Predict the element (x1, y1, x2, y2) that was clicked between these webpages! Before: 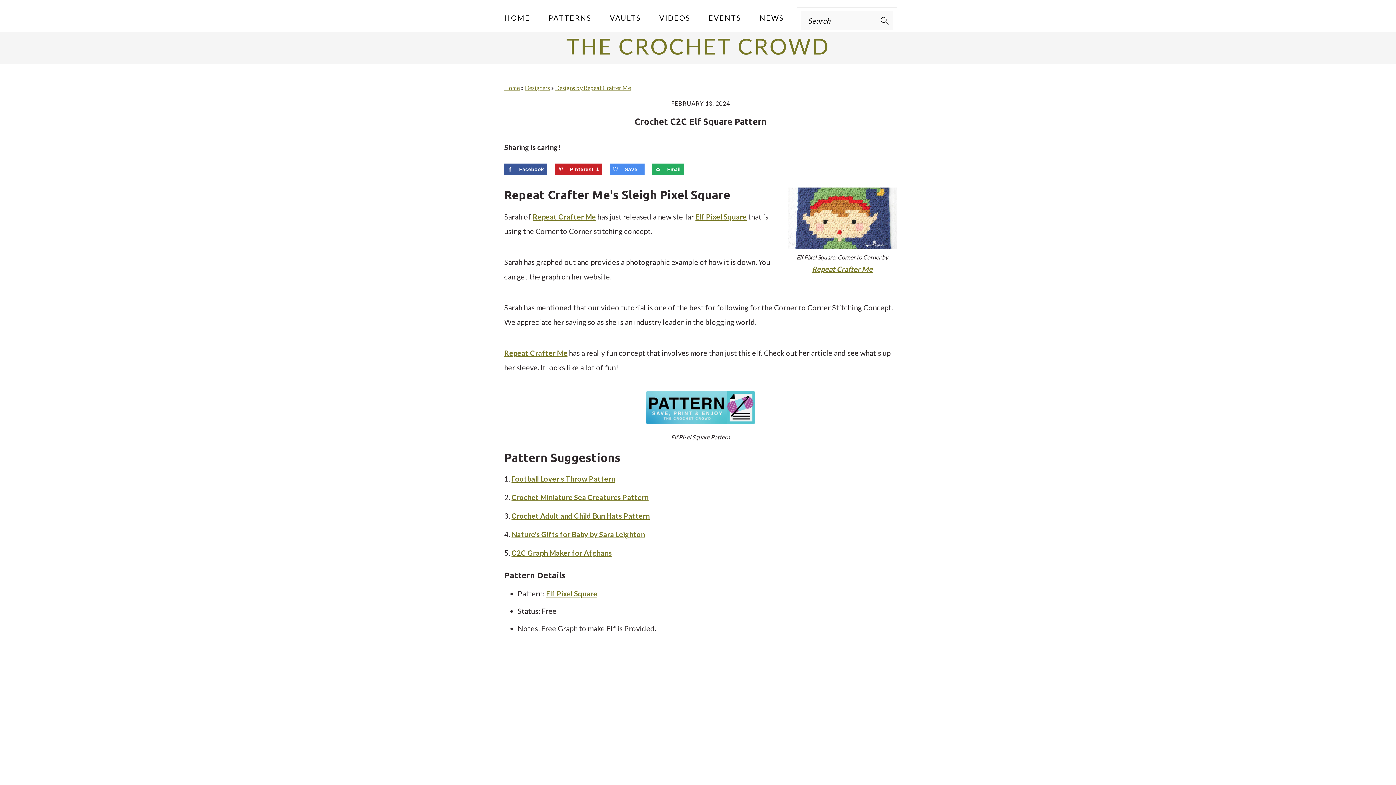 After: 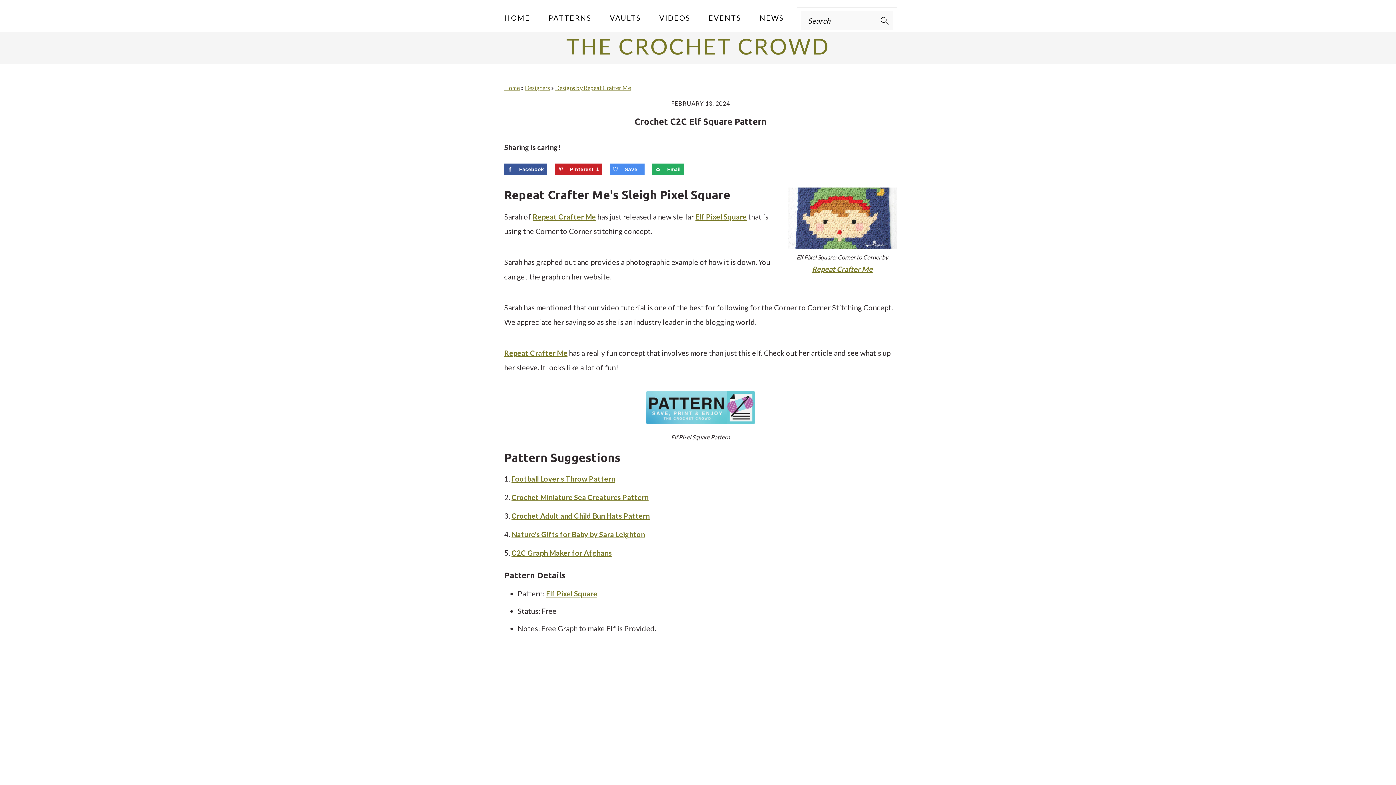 Action: bbox: (646, 391, 755, 424)